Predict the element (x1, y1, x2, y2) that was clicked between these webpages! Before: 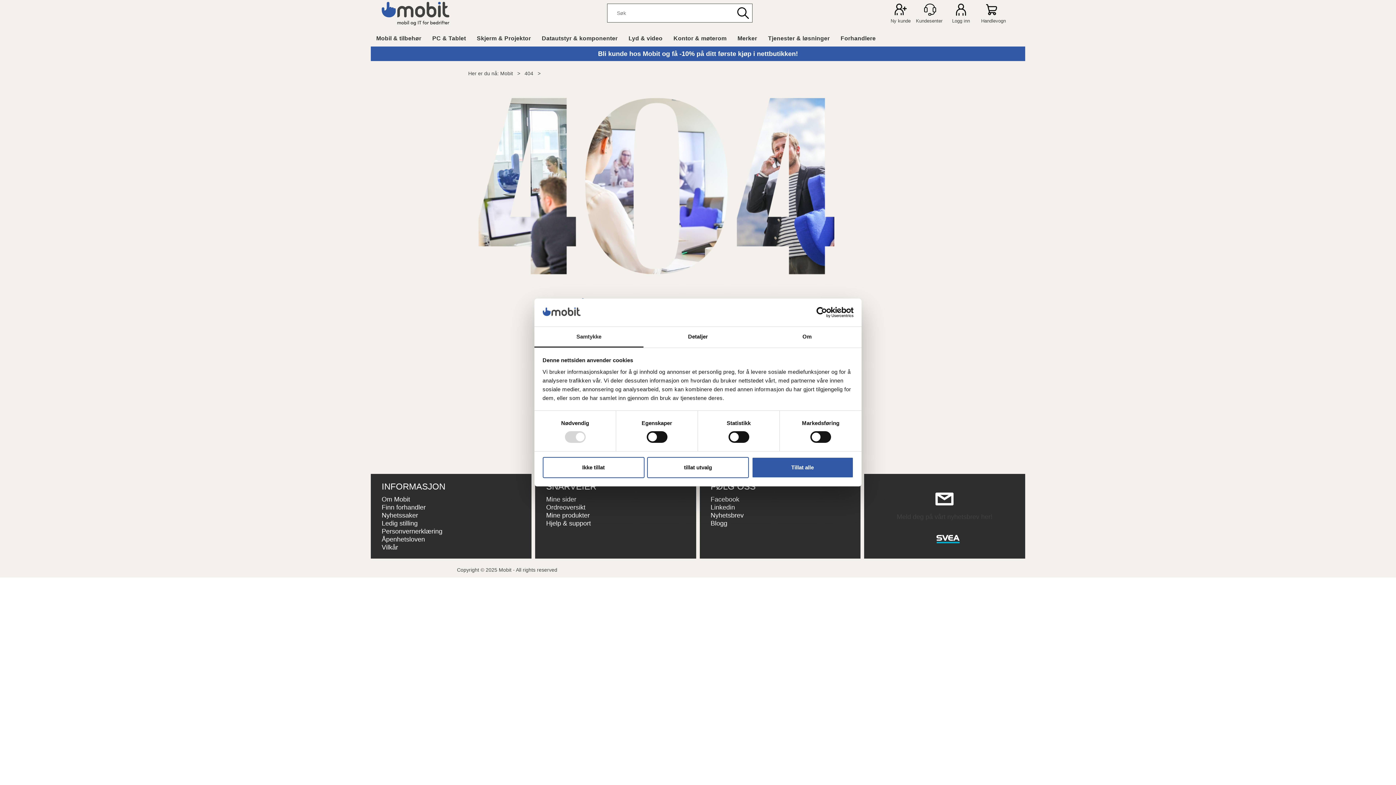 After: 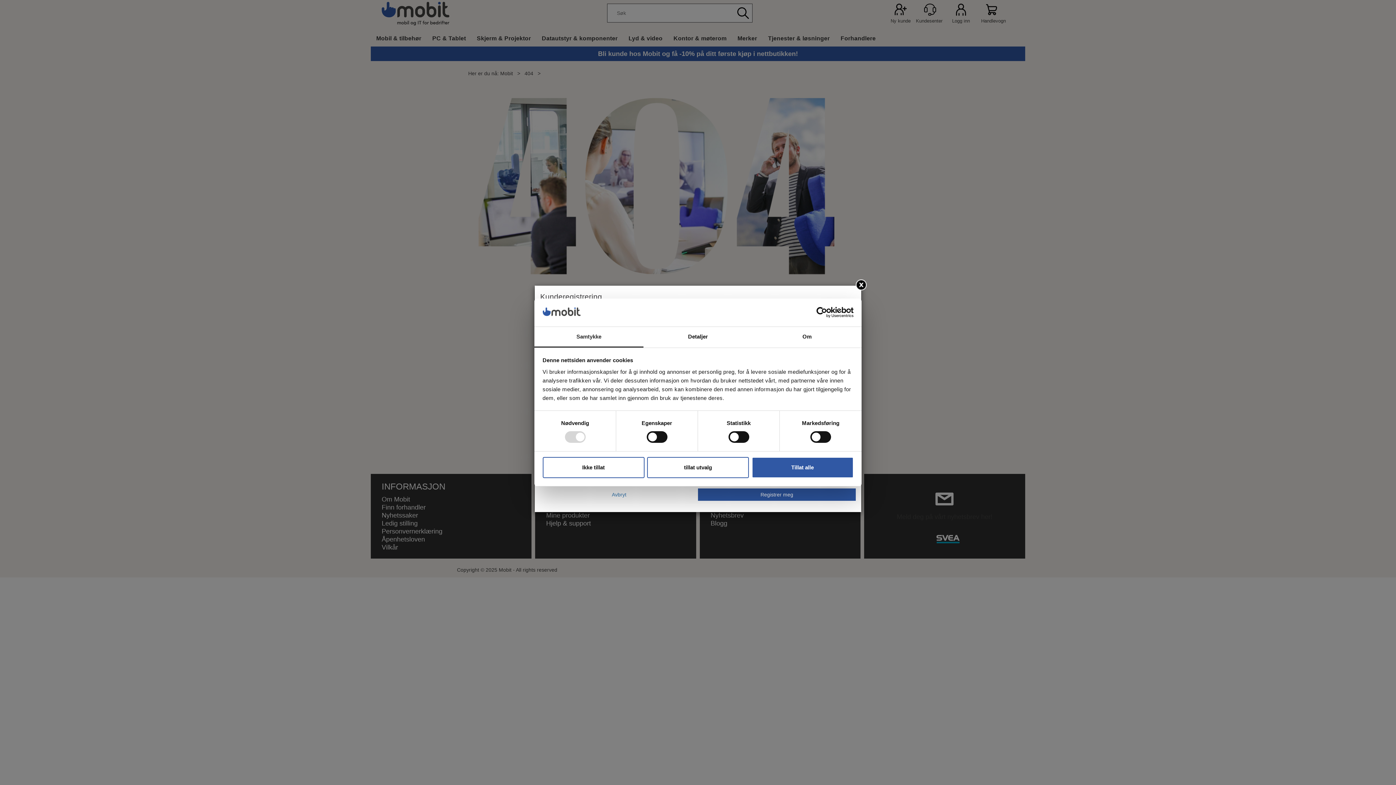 Action: label: Ny kunde bbox: (890, 3, 910, 25)